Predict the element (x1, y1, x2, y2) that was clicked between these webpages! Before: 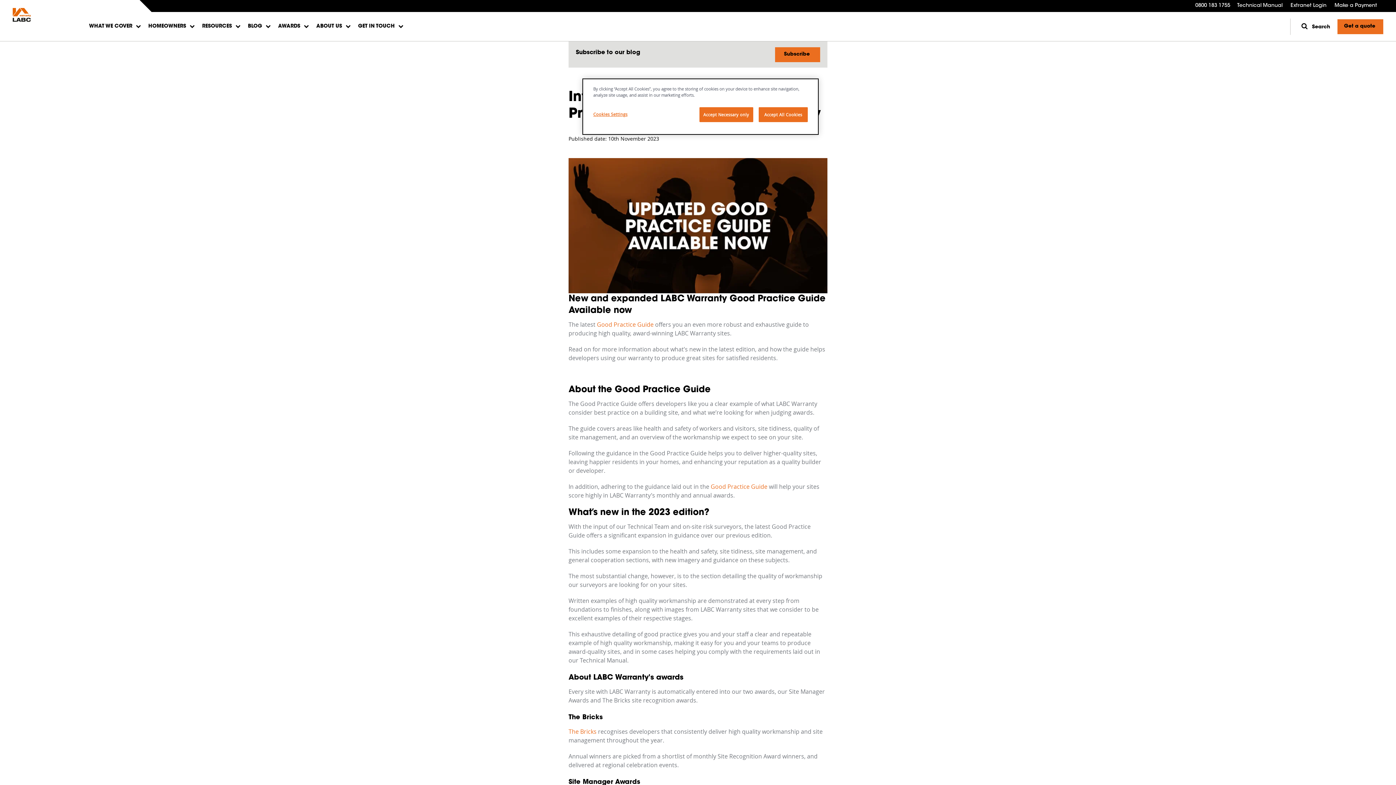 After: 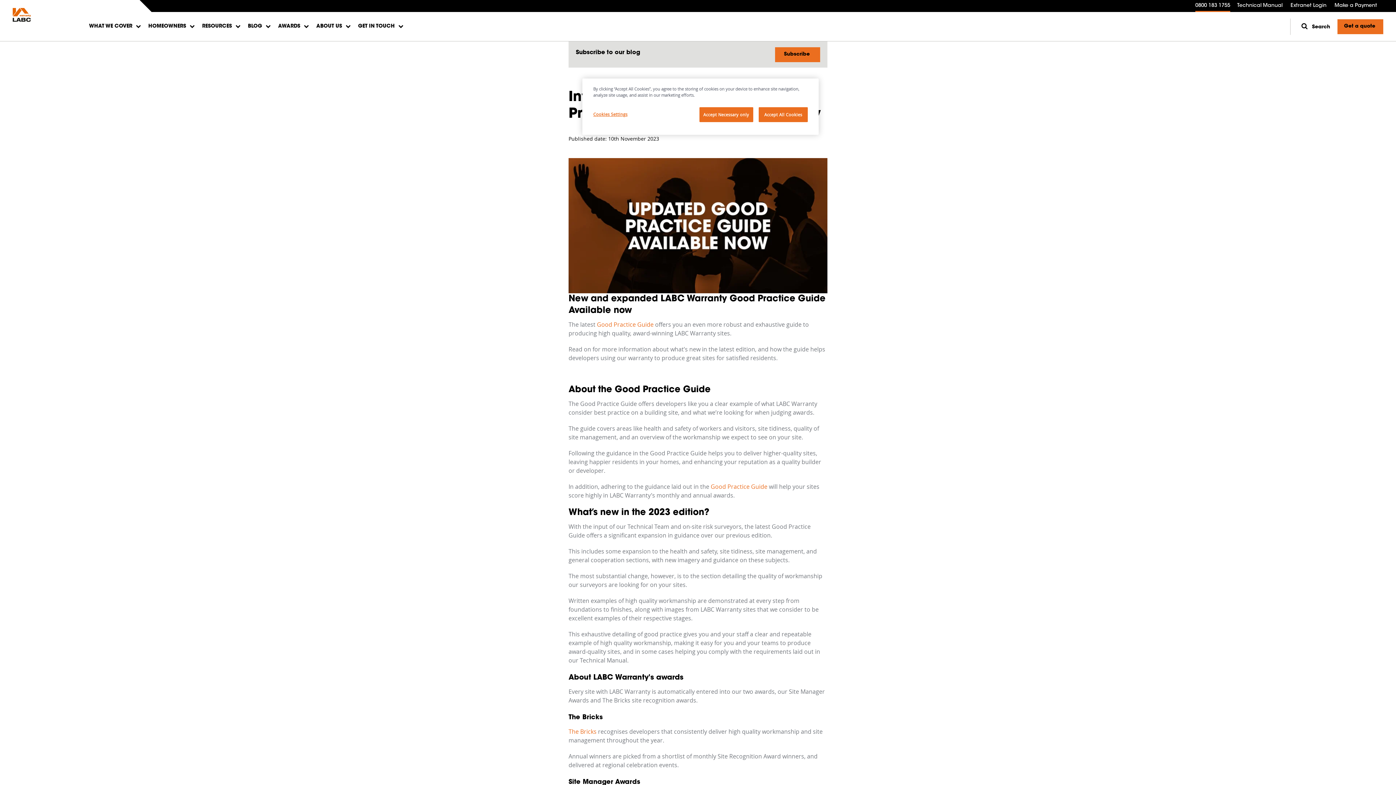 Action: bbox: (1195, 0, 1230, 12) label: 0800 183 1755